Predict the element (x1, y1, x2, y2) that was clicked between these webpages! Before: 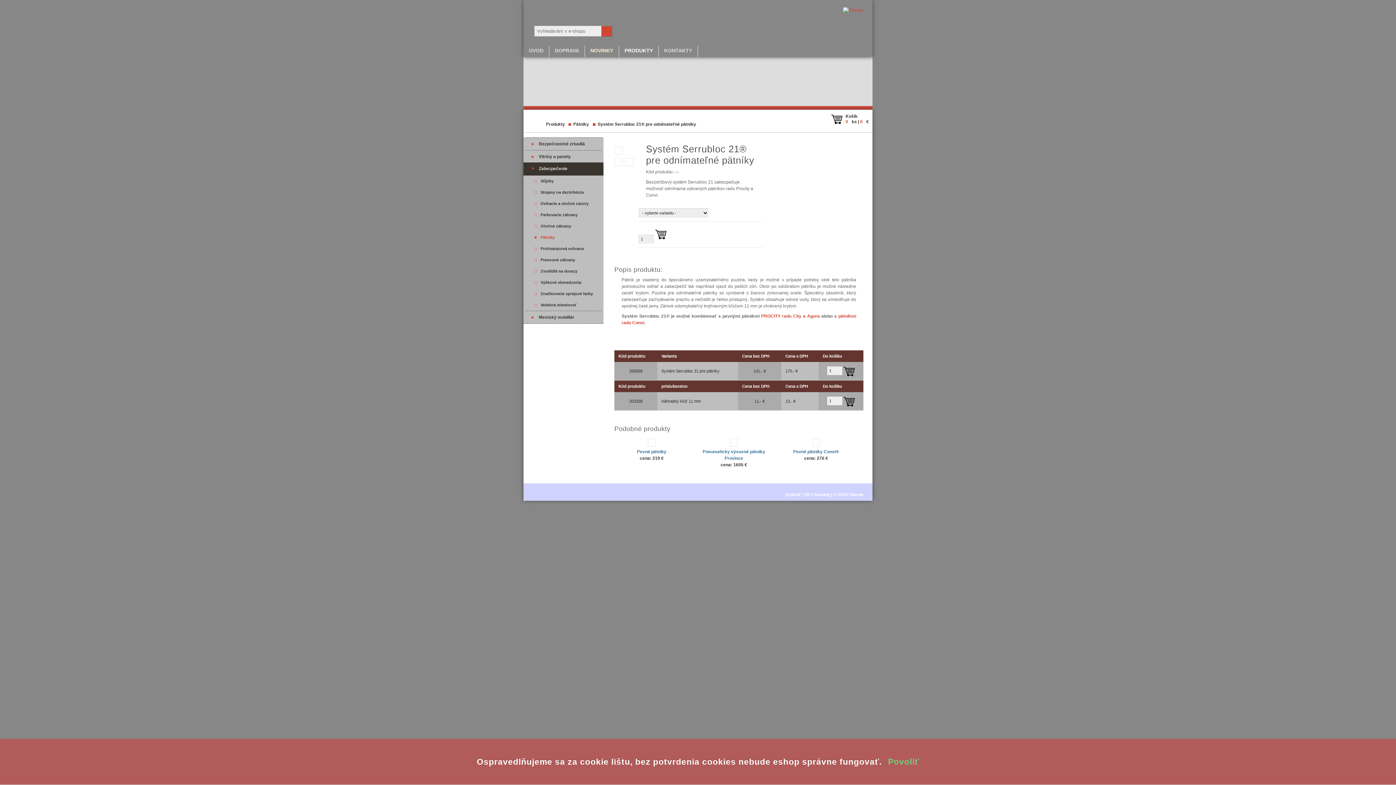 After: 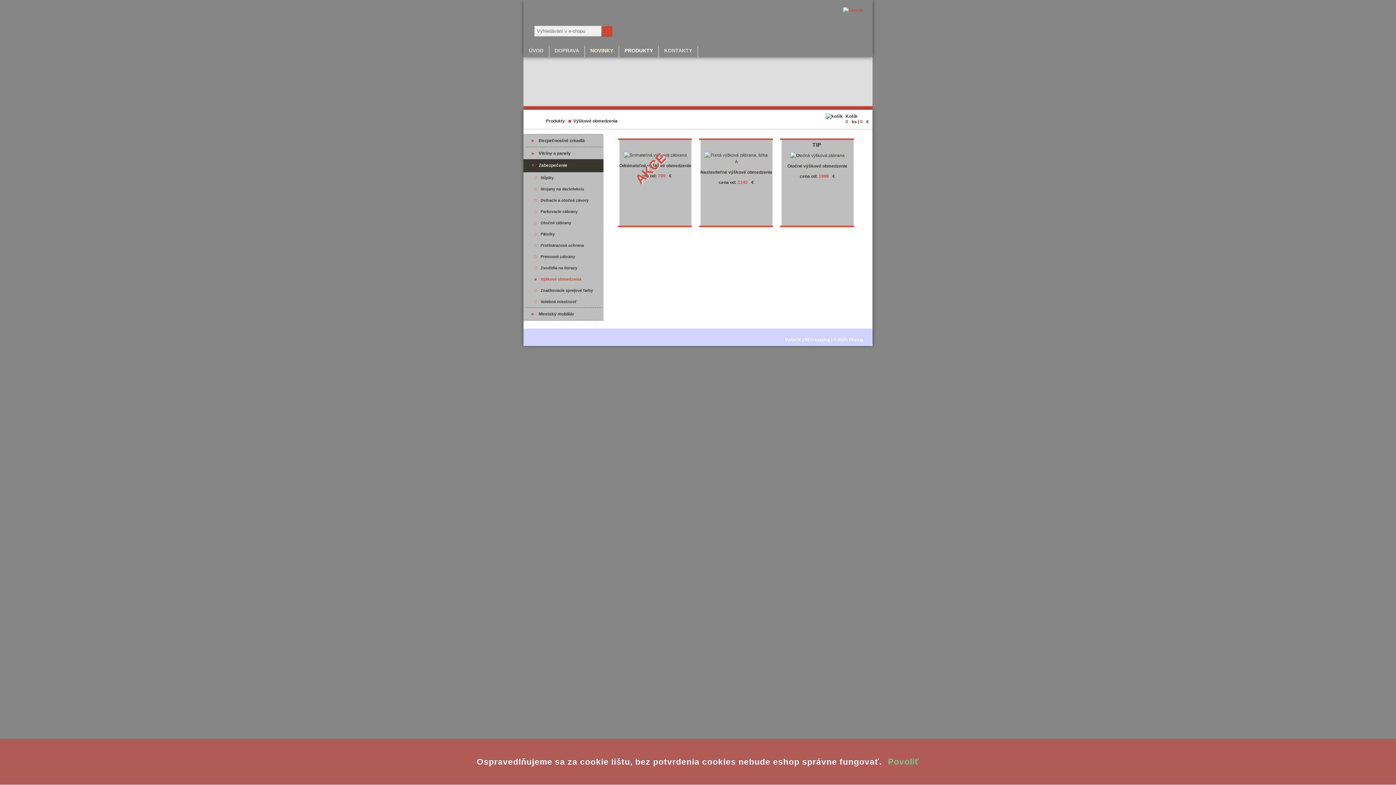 Action: label: □ Výškové obmedzenia bbox: (532, 277, 600, 288)